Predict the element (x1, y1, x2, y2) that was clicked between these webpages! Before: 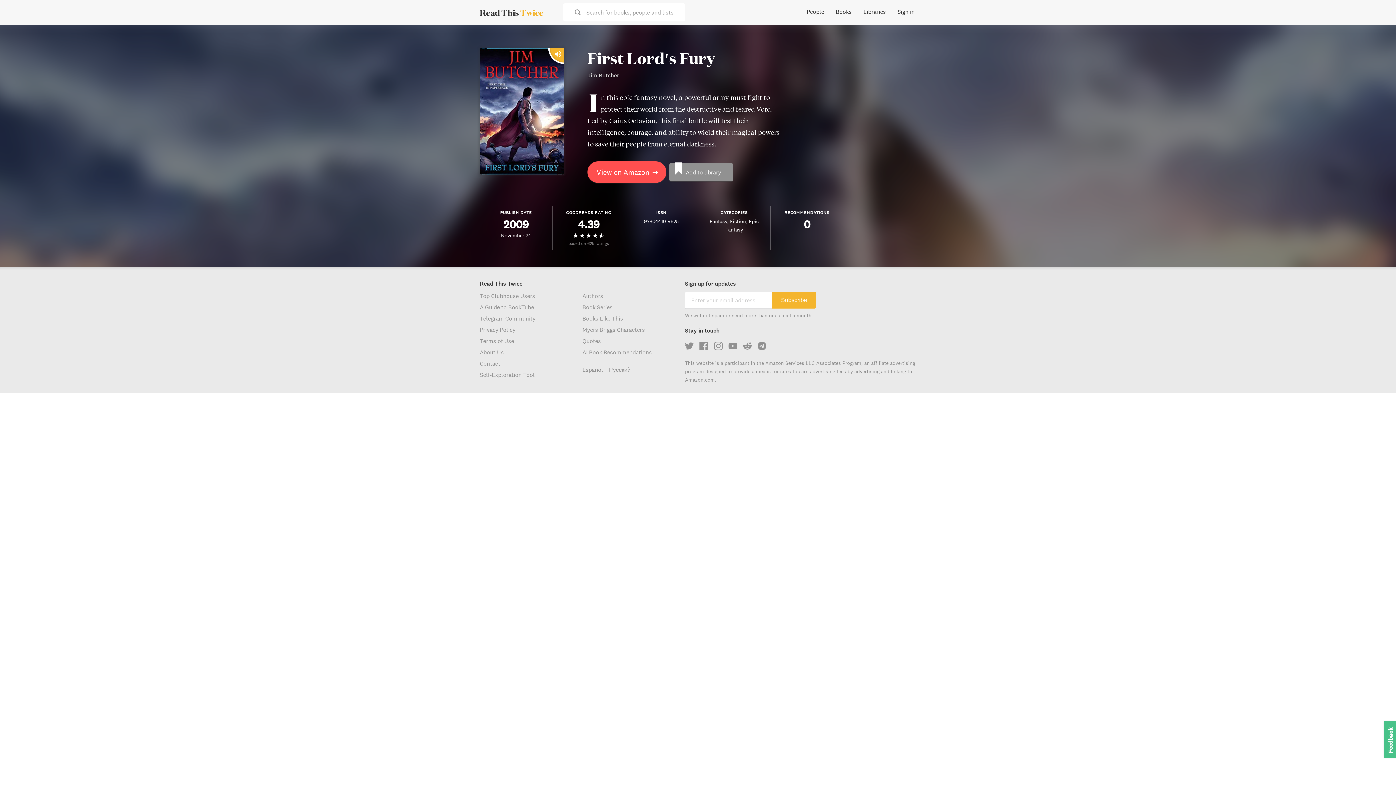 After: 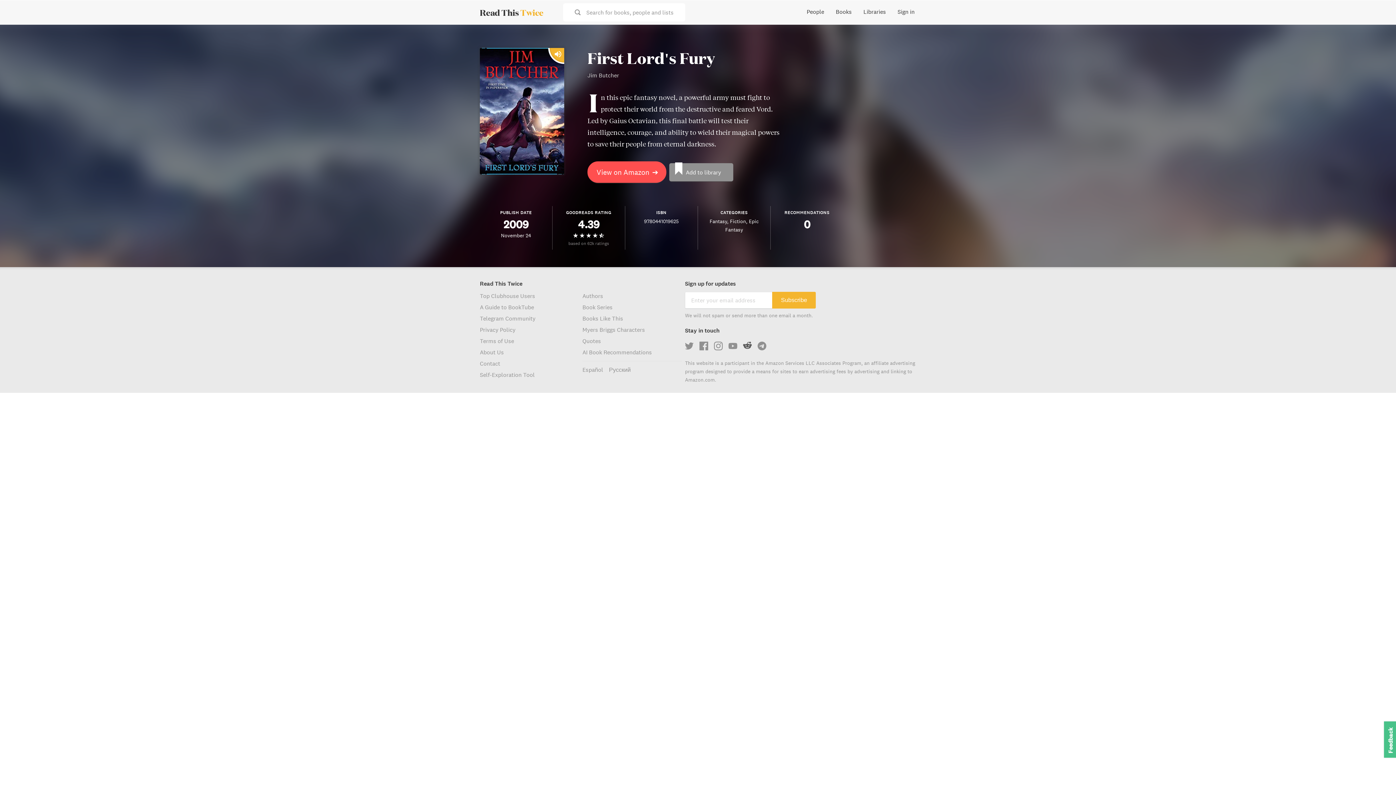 Action: bbox: (743, 338, 752, 353)